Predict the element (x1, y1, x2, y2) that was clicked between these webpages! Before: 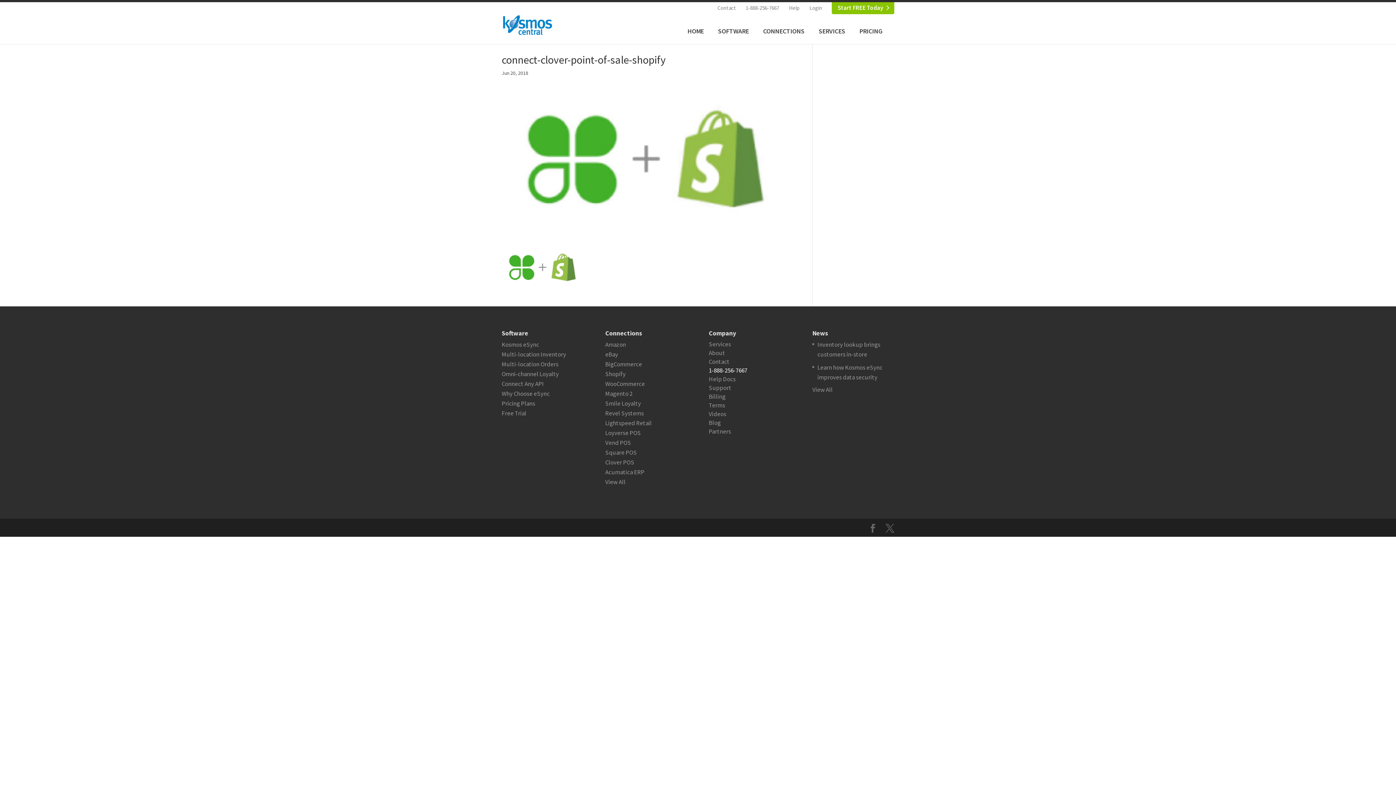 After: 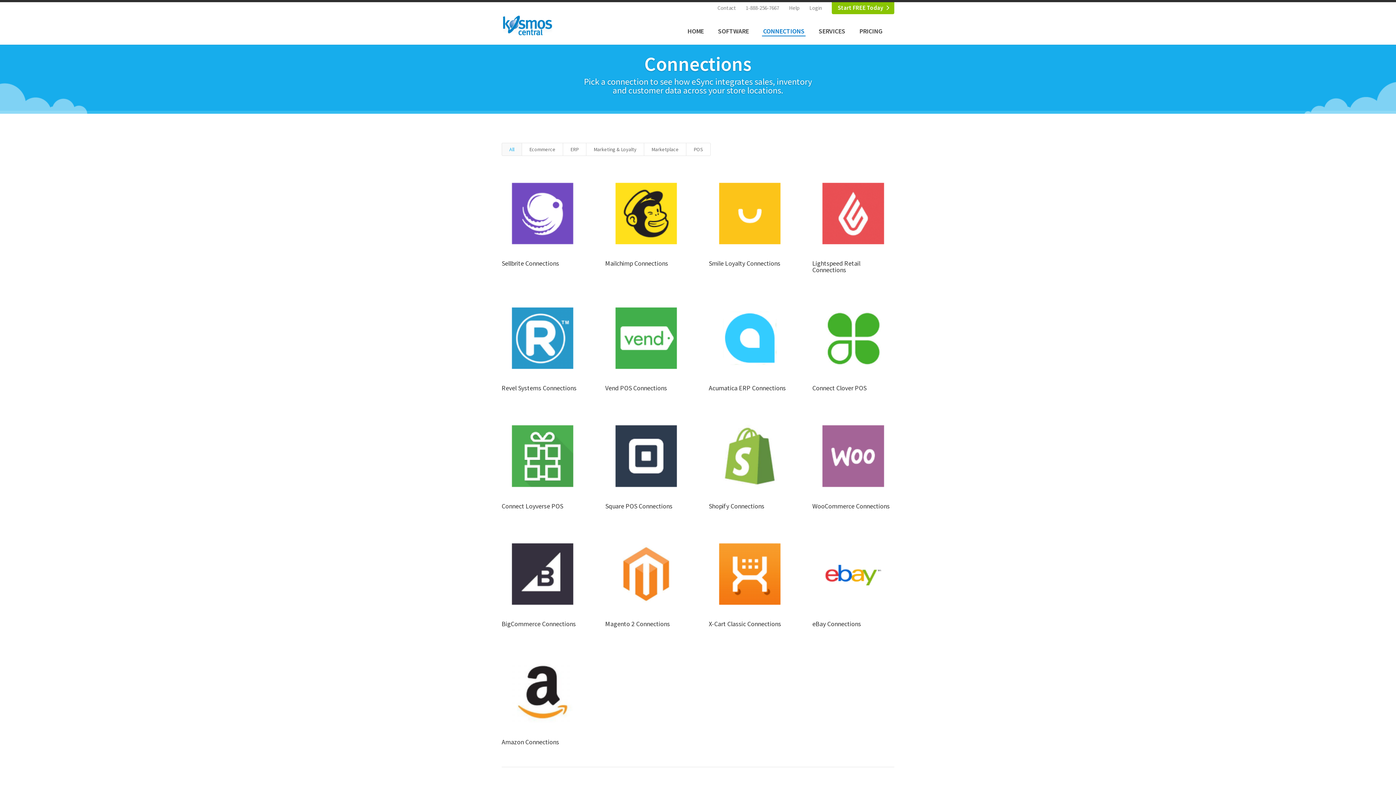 Action: label: View All bbox: (605, 478, 625, 486)